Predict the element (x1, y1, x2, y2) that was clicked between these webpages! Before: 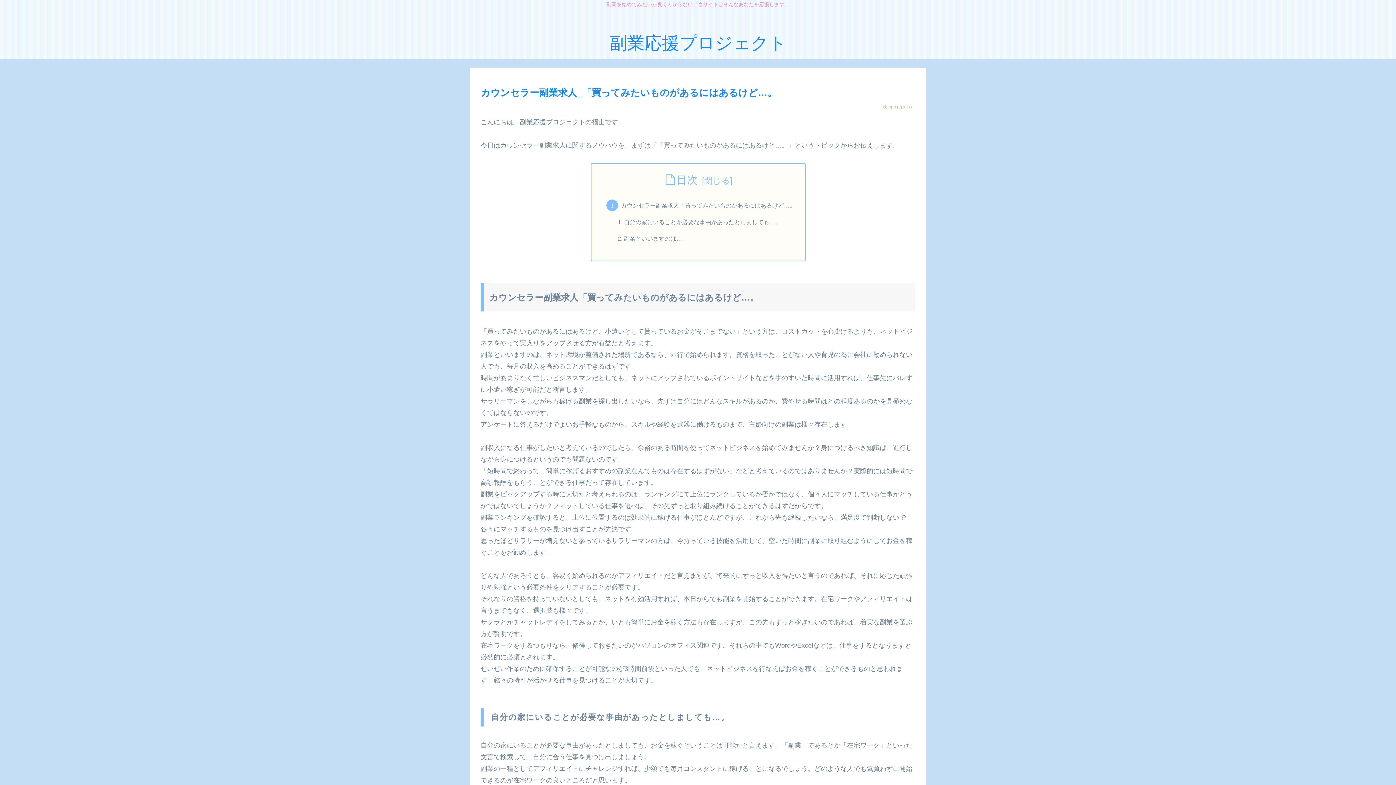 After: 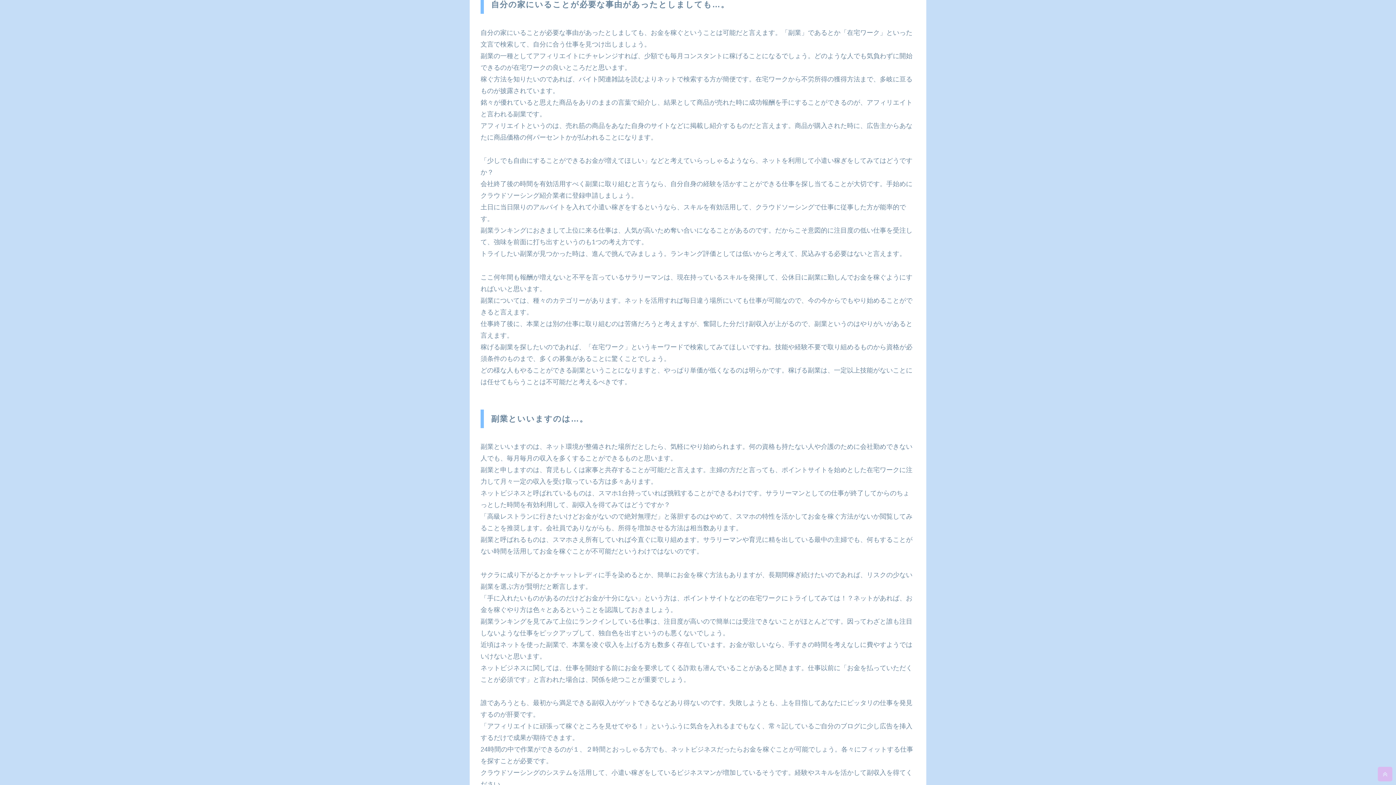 Action: label: 自分の家にいることが必要な事由があったとしましても…。 bbox: (624, 219, 781, 225)